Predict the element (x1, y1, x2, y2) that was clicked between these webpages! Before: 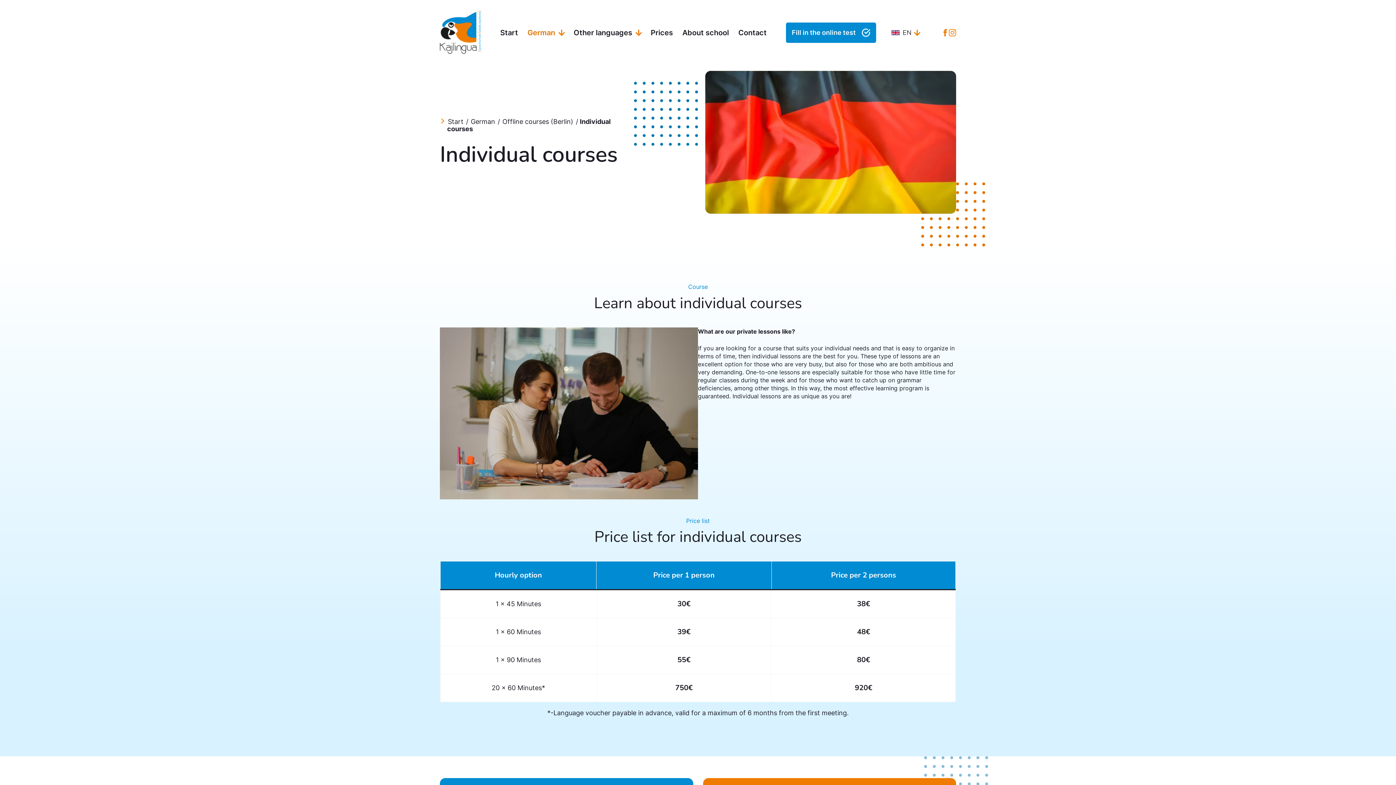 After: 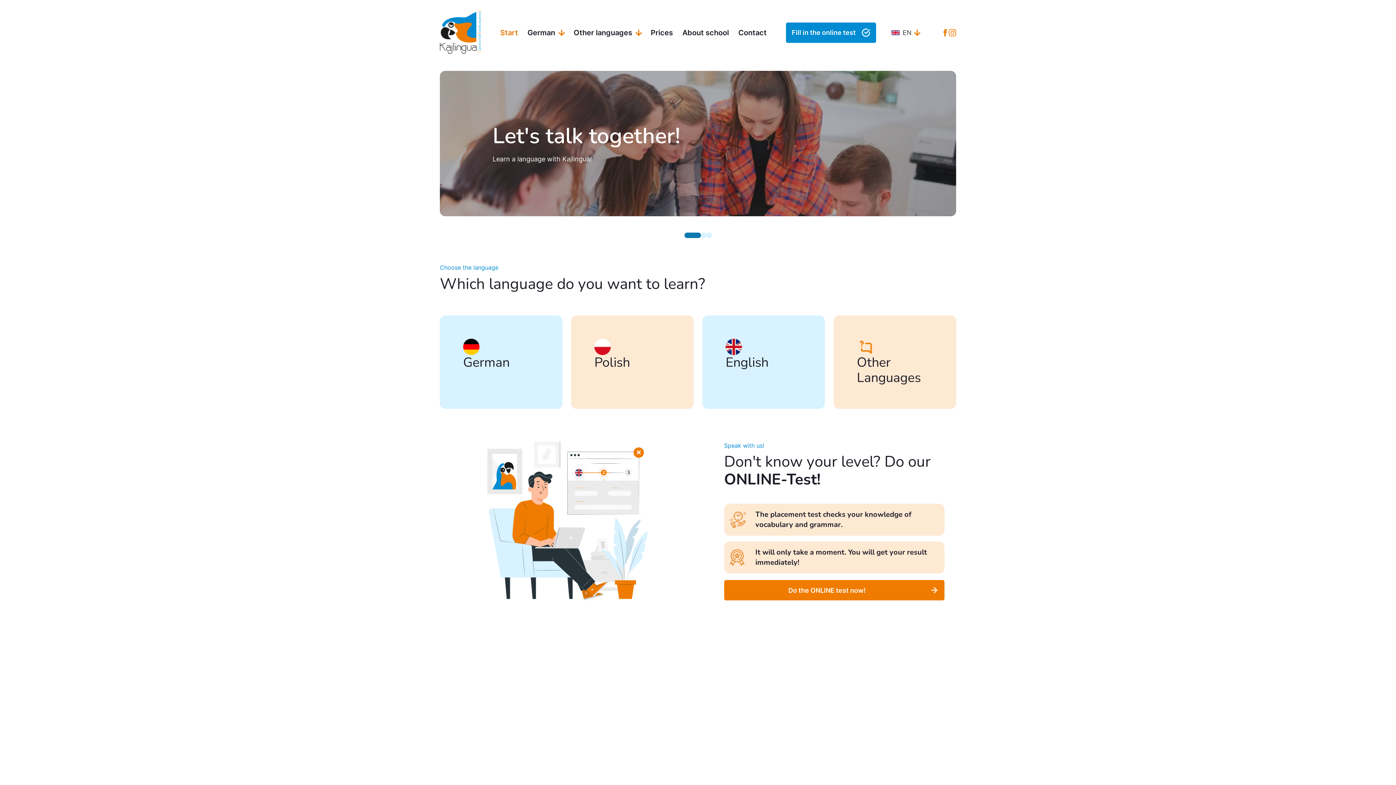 Action: label: Start bbox: (498, 22, 520, 42)